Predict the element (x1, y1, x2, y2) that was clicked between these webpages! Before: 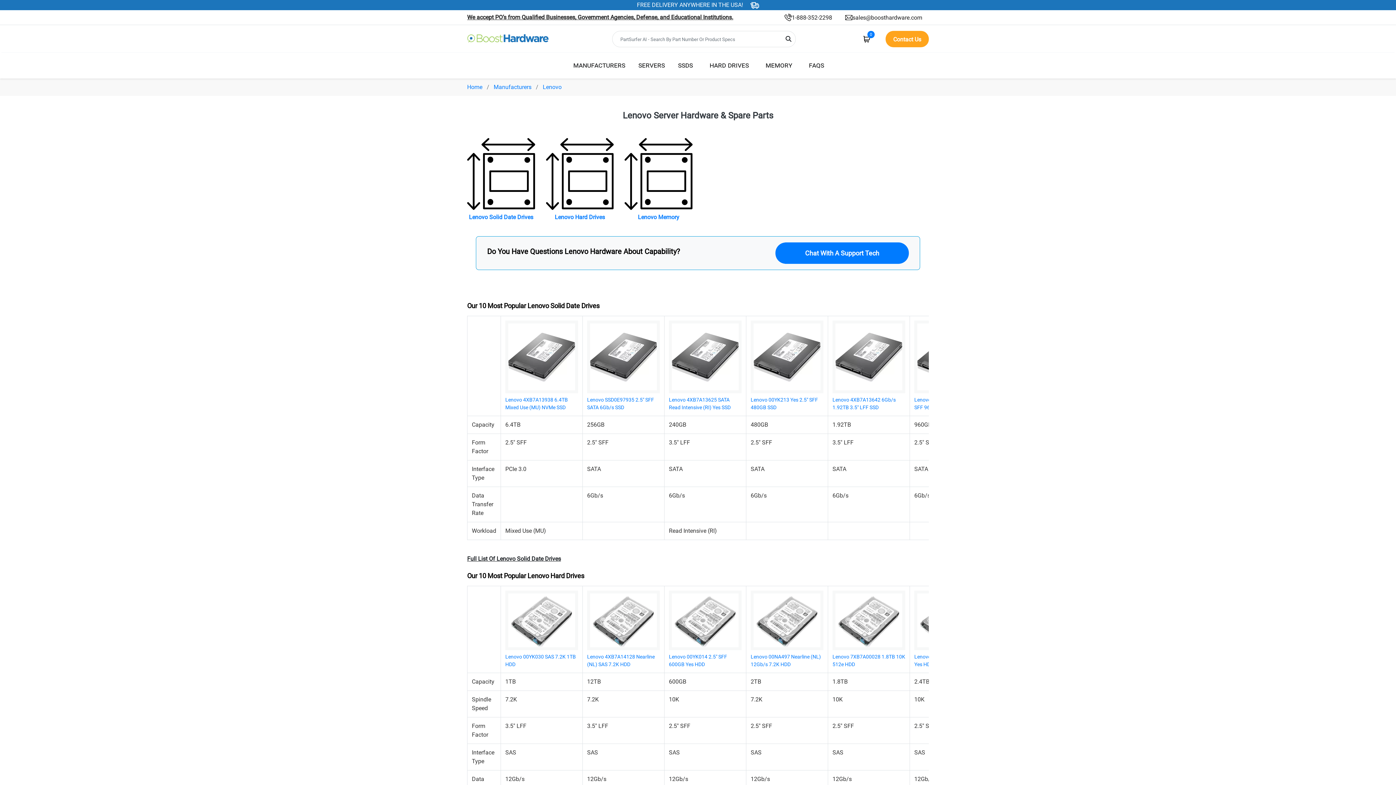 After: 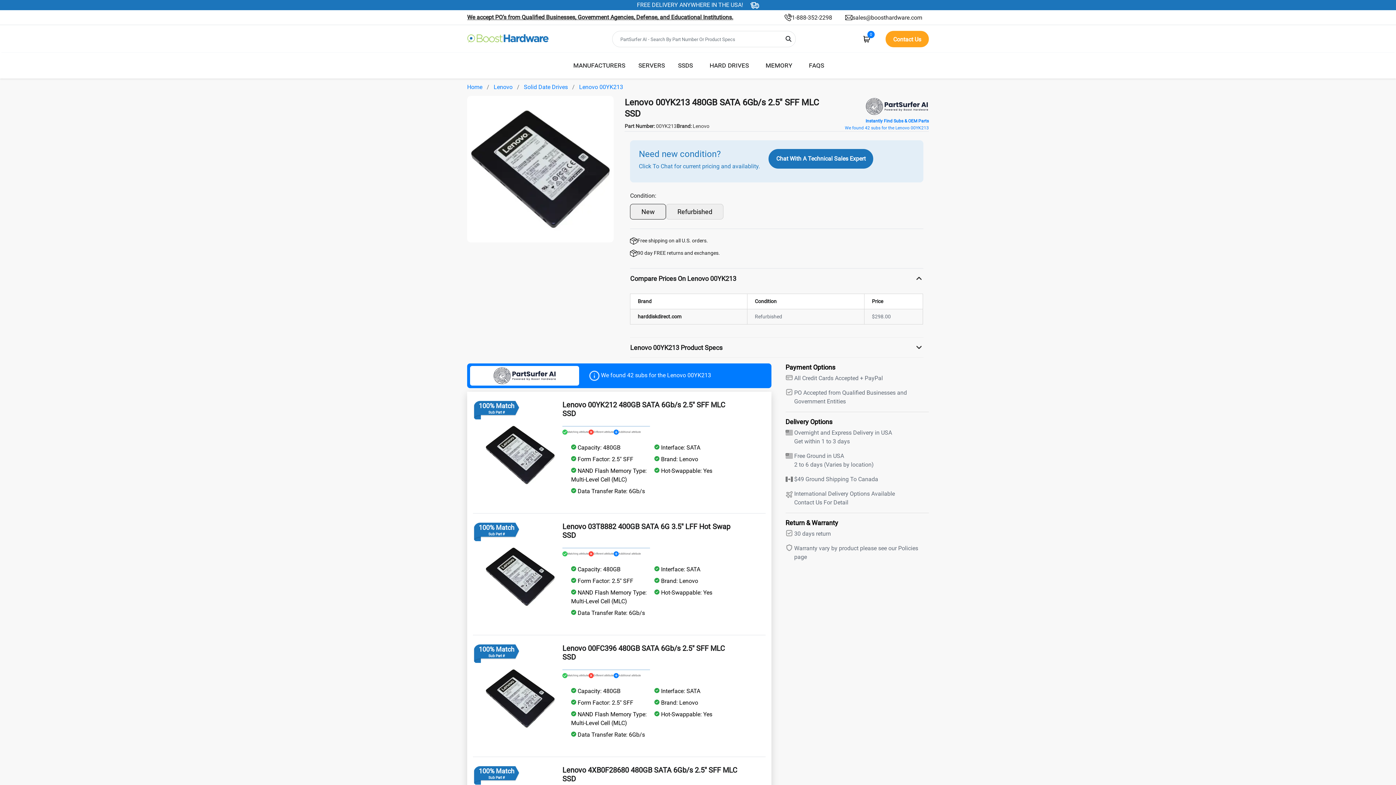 Action: label: Lenovo 00YK213 Yes 2.5" SFF 480GB SSD bbox: (750, 396, 823, 411)